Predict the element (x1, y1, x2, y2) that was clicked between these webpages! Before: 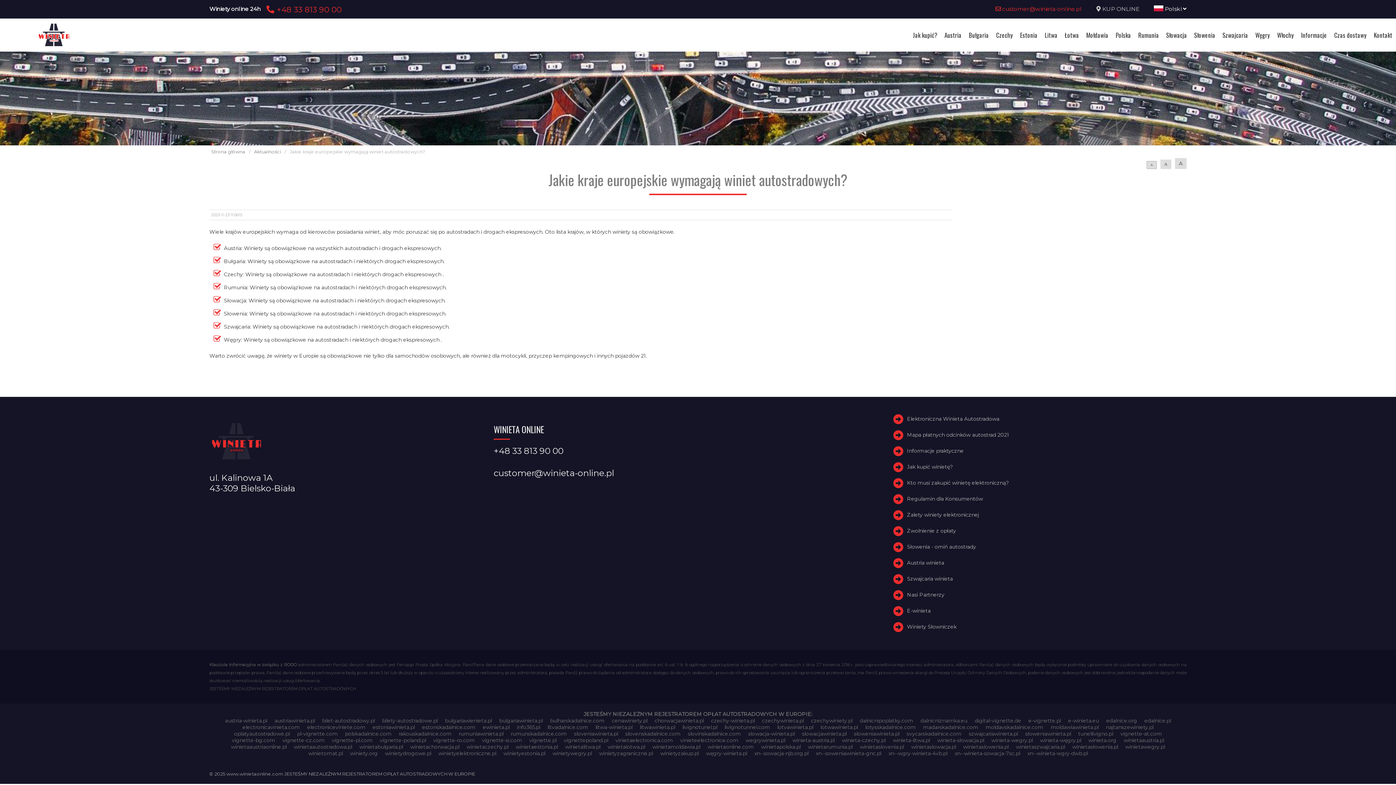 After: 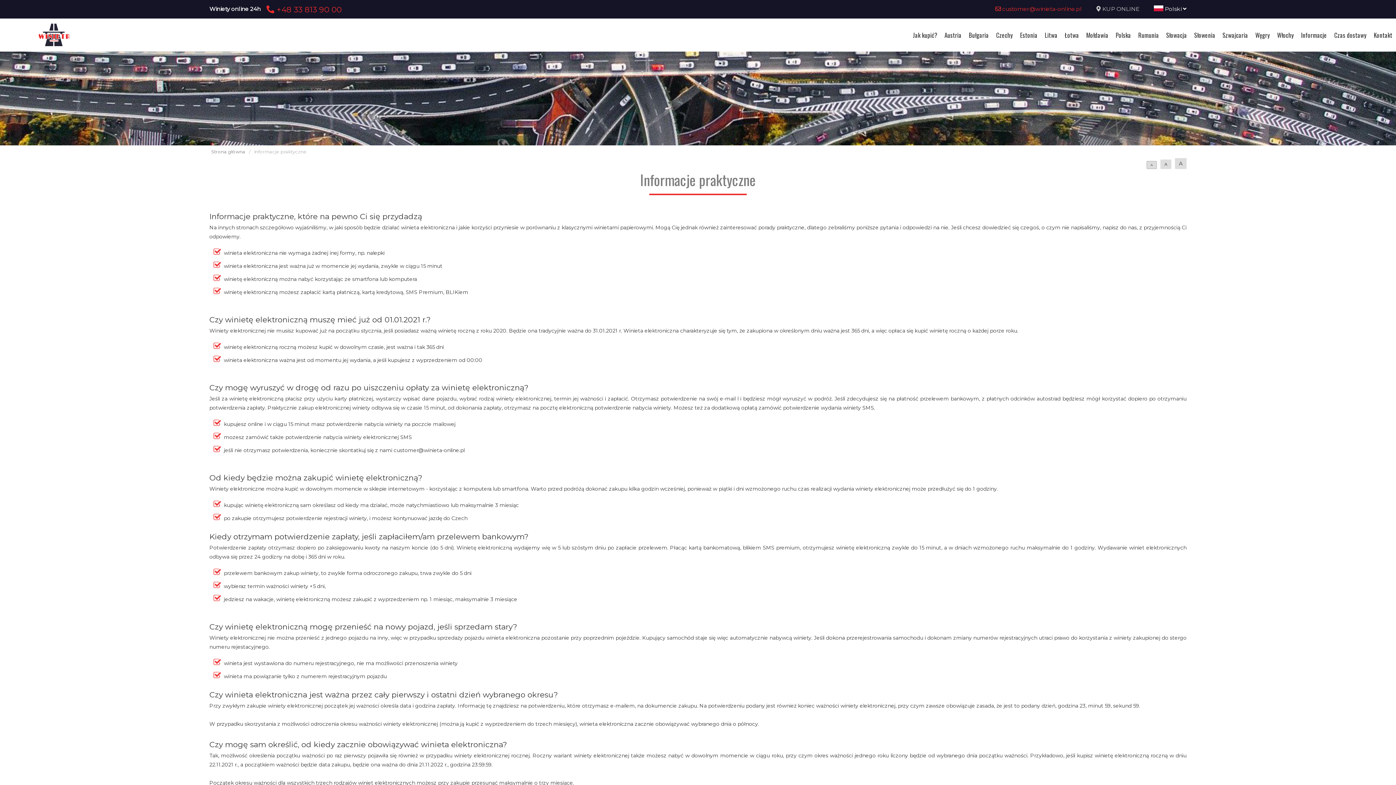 Action: label: Informacje praktyczne bbox: (907, 447, 964, 454)